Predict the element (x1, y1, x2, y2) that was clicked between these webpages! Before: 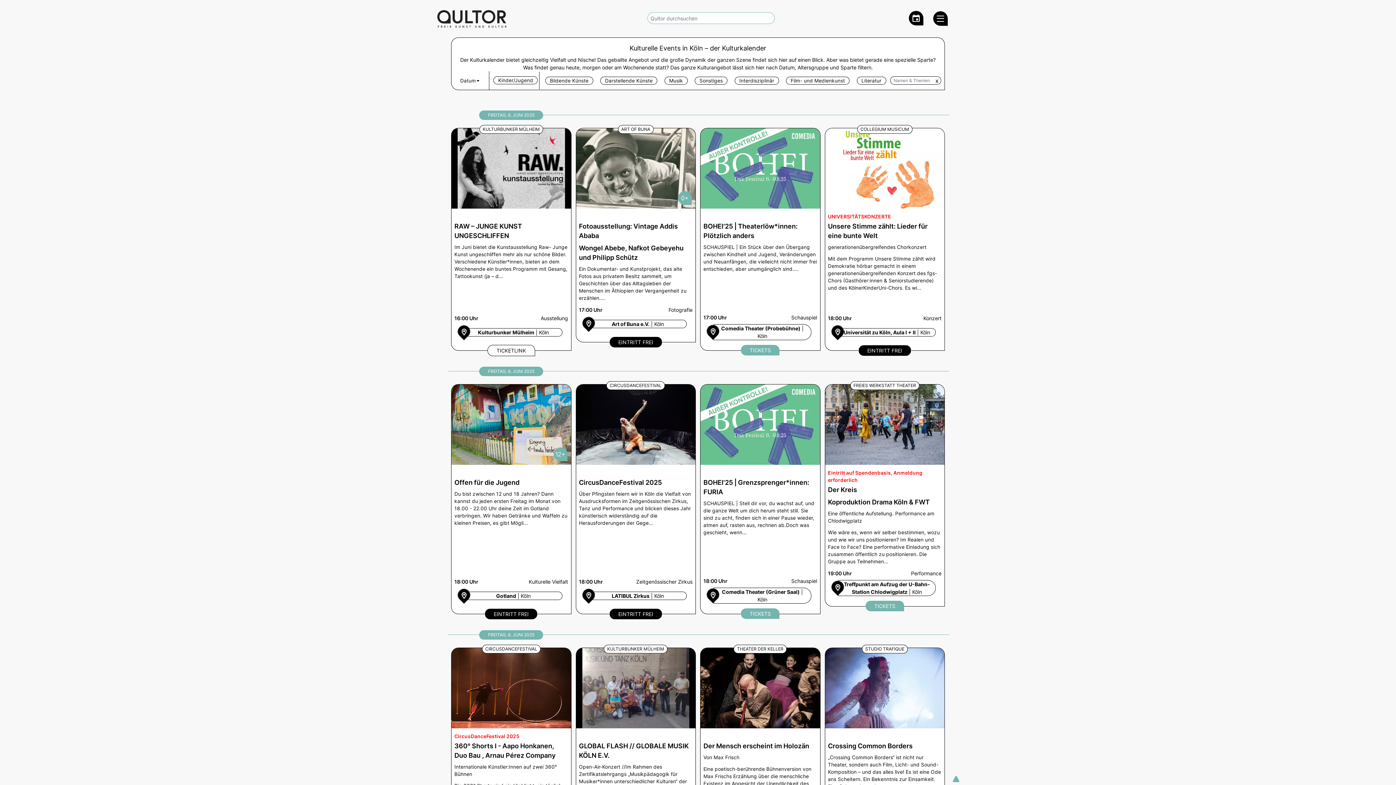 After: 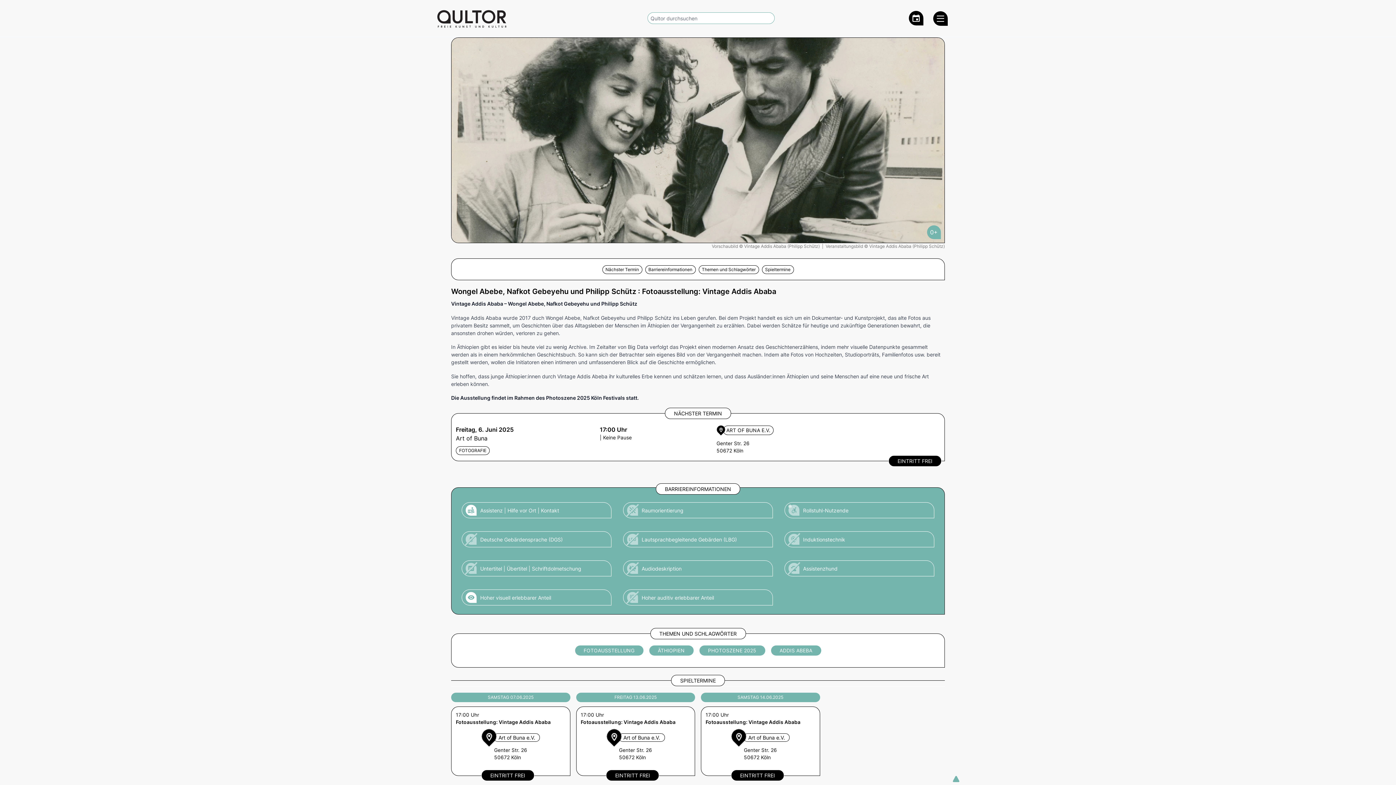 Action: bbox: (575, 128, 696, 342) label: Fotoausstellung: Vintage Addis Ababa am Freitag, 6. Juni 2025 um 17:00 Uhr